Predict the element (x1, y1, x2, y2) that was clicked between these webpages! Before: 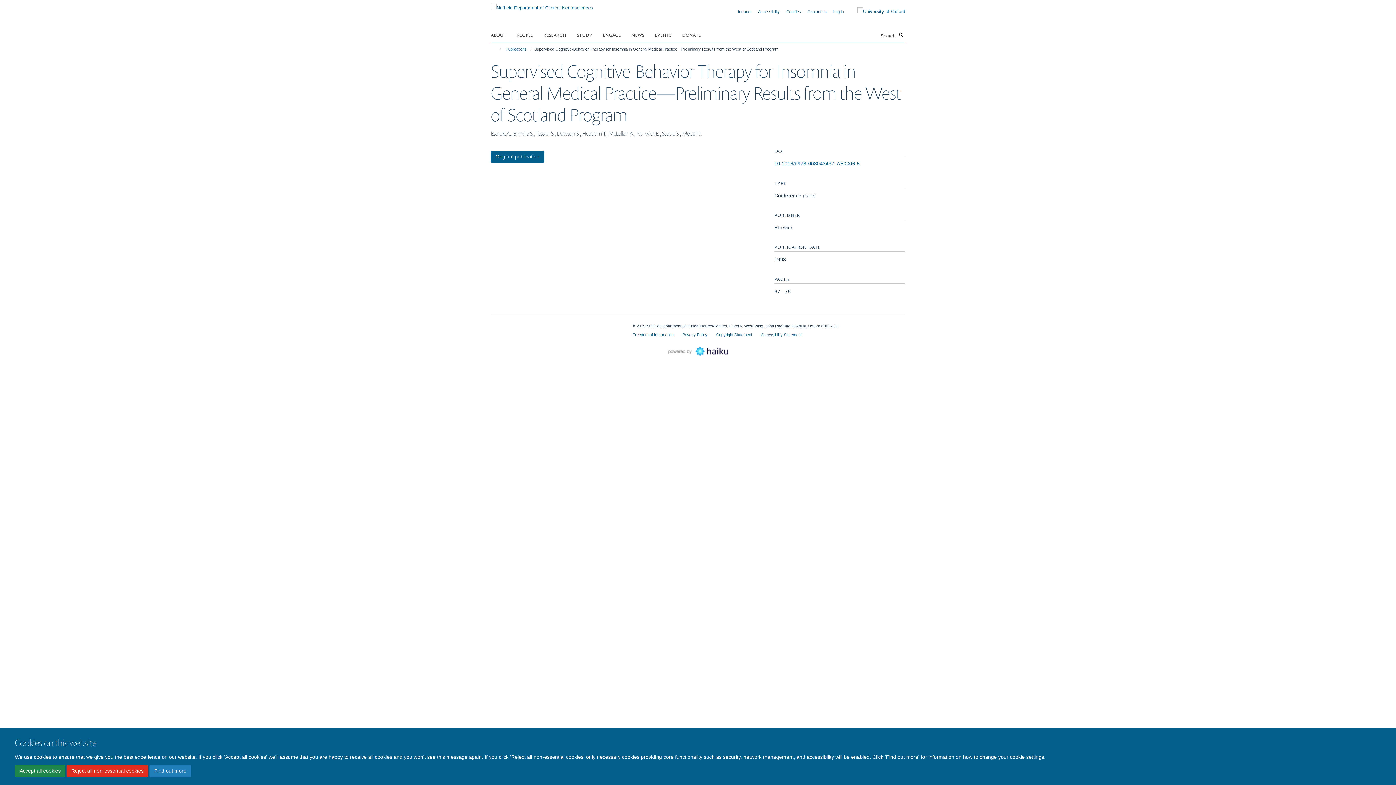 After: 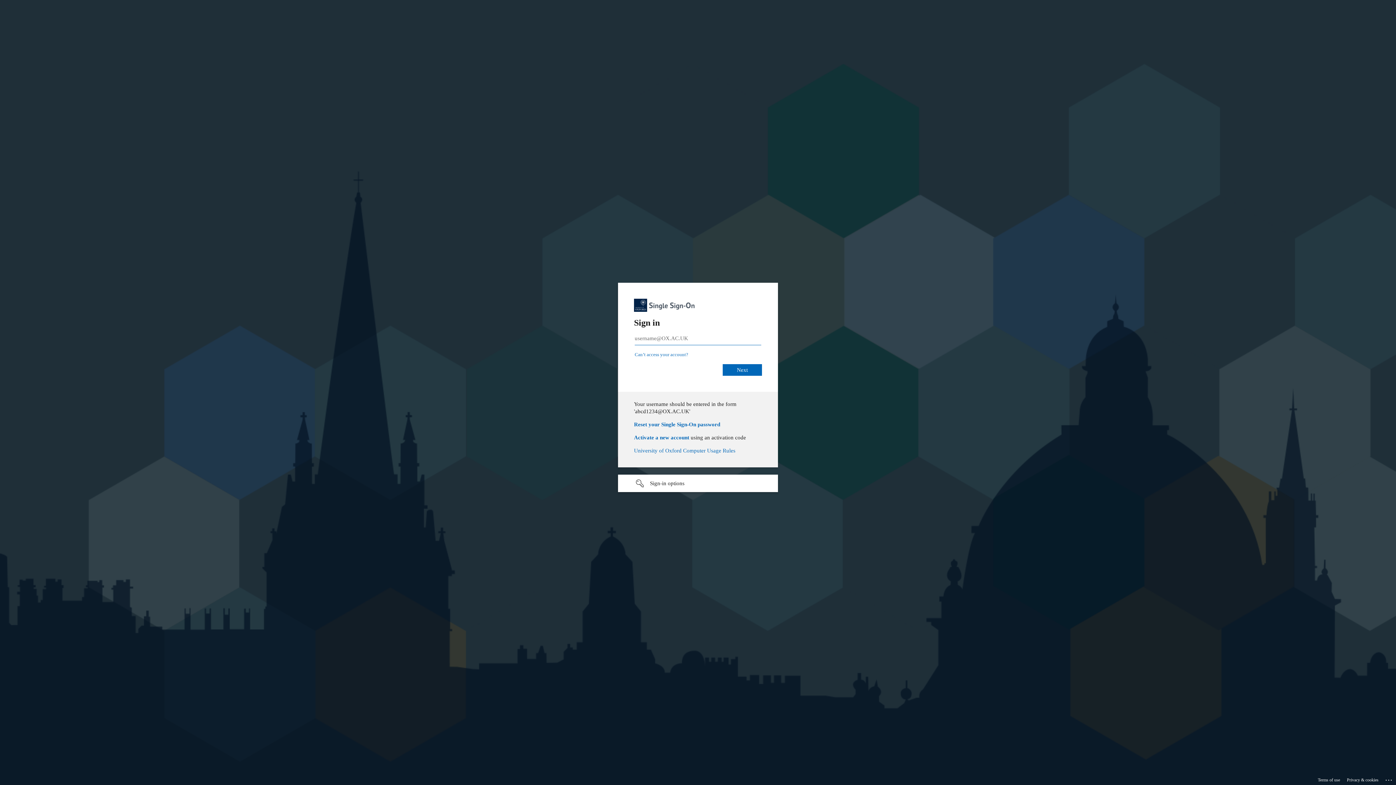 Action: label: Log in bbox: (833, 9, 844, 13)